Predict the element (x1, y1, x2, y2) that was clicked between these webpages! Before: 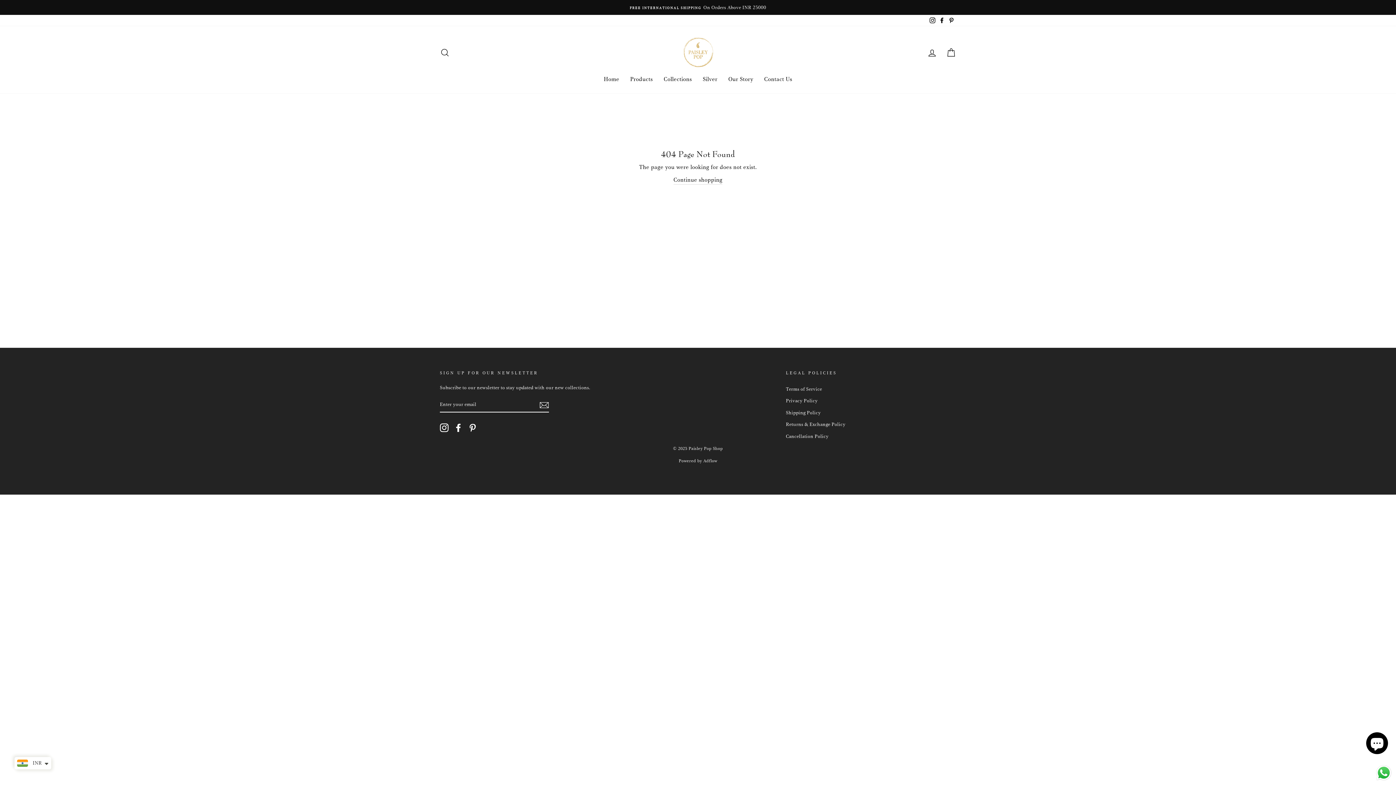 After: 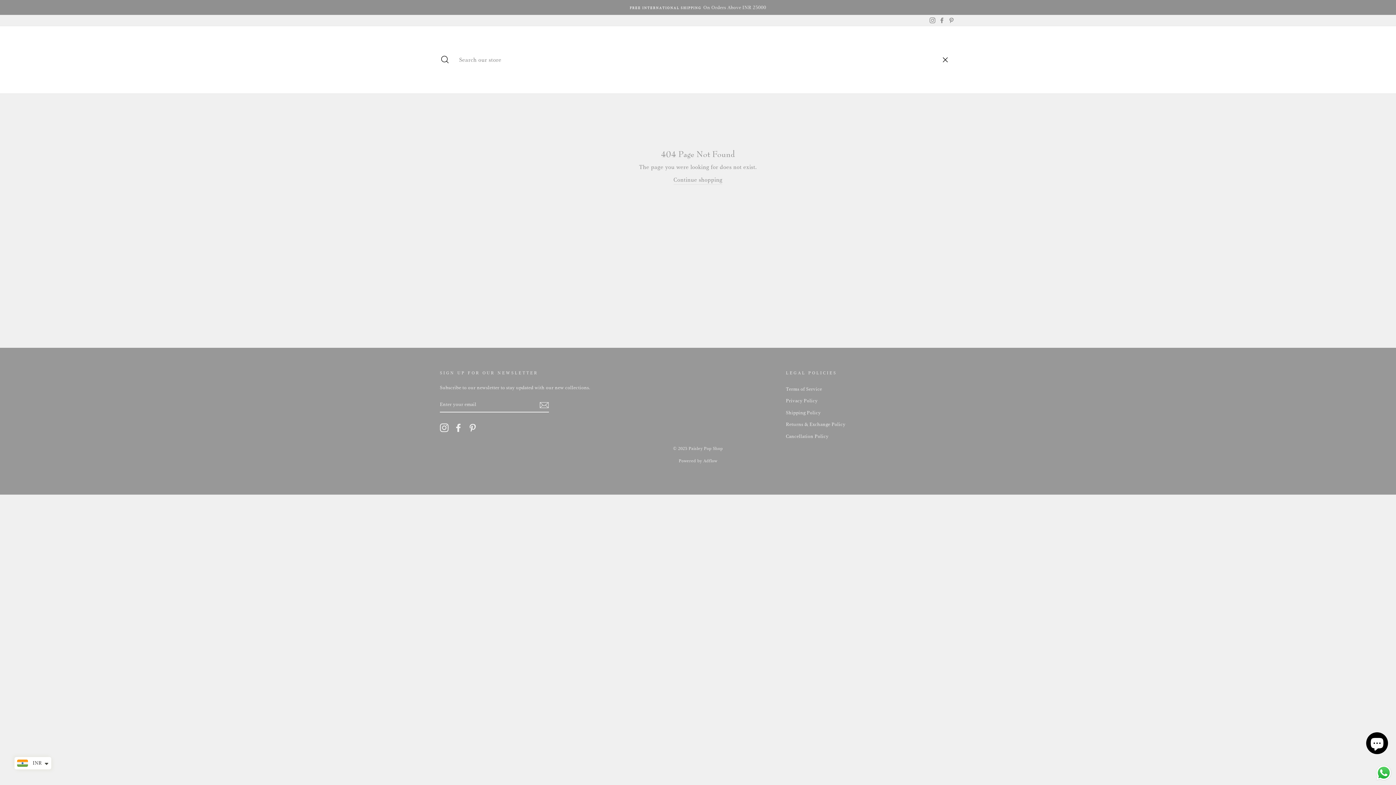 Action: bbox: (435, 44, 454, 60) label: Search